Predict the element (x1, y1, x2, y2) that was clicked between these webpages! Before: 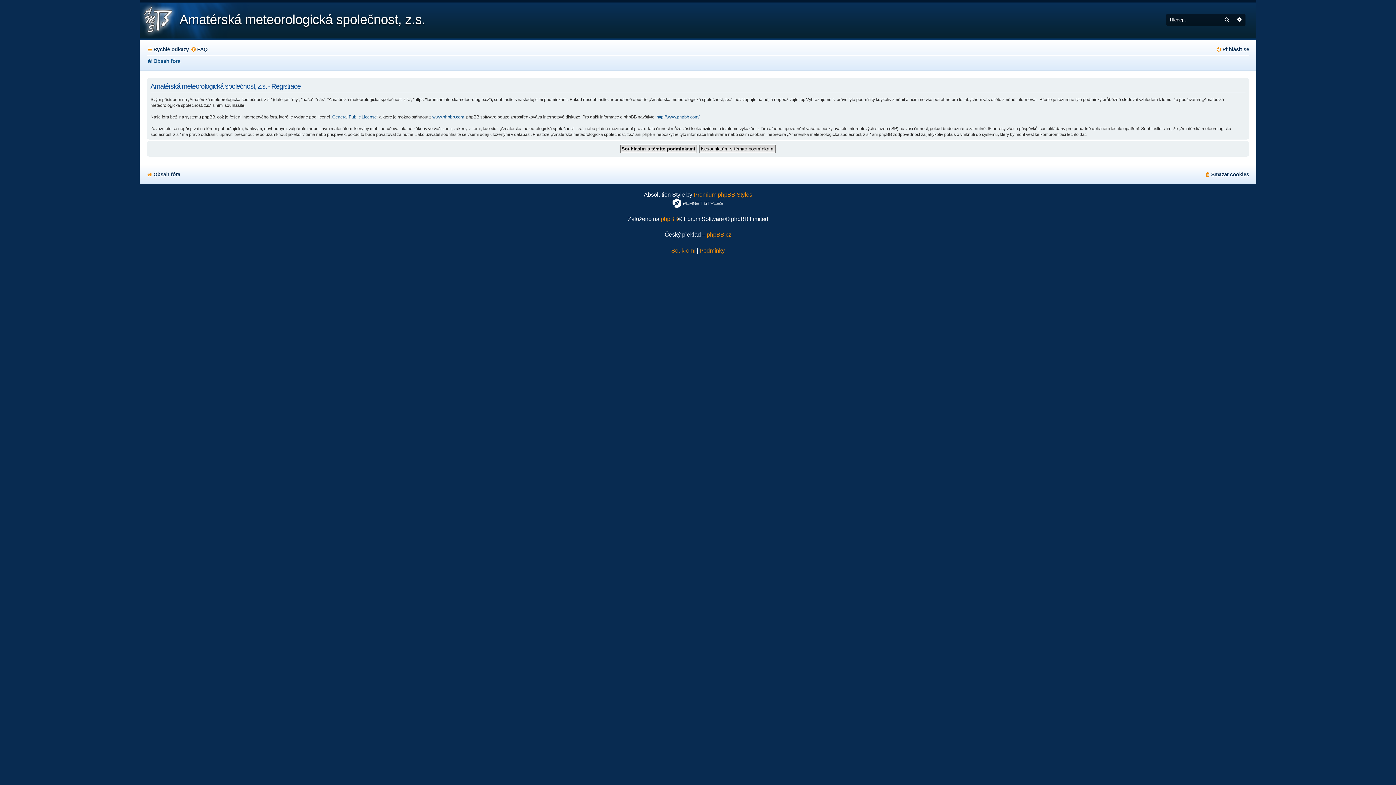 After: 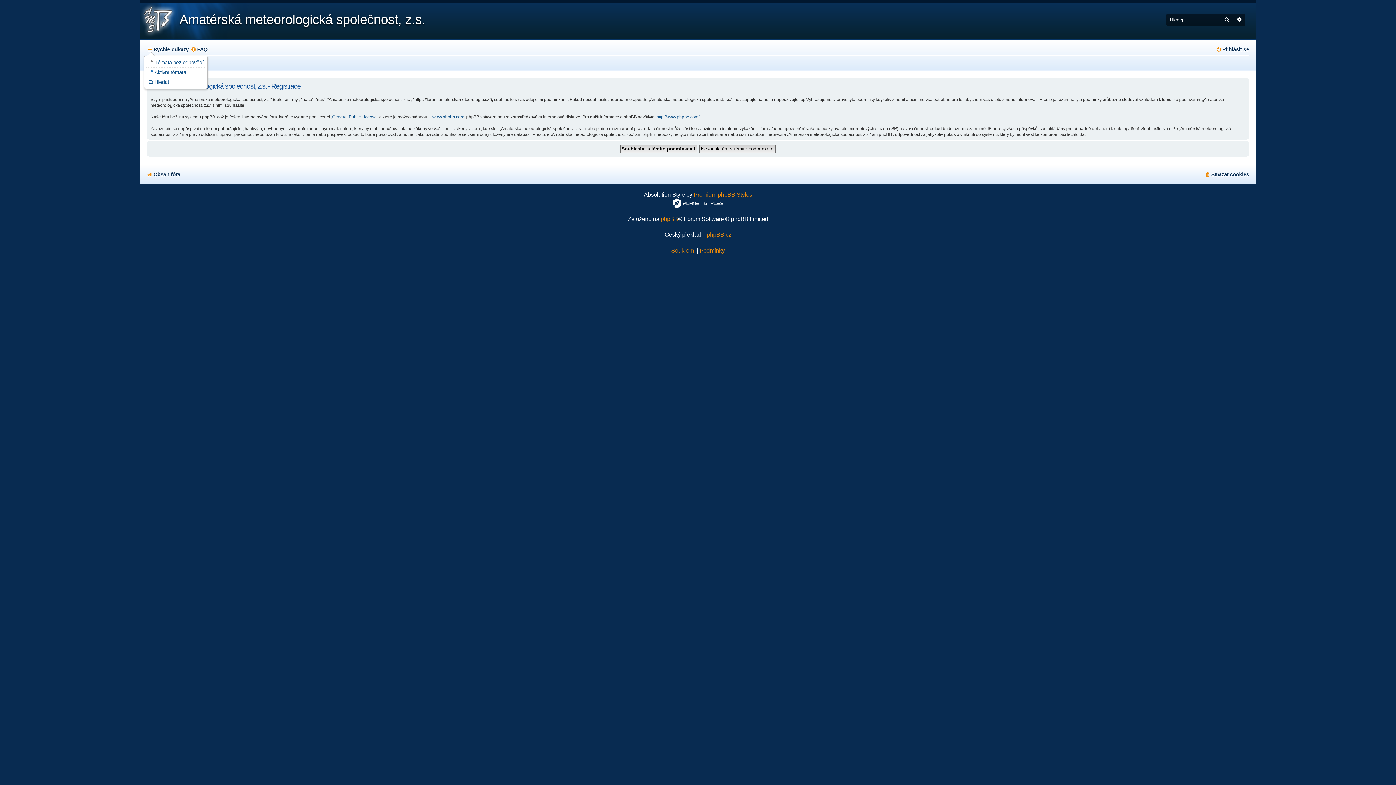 Action: bbox: (146, 44, 188, 55) label: Rychlé odkazy